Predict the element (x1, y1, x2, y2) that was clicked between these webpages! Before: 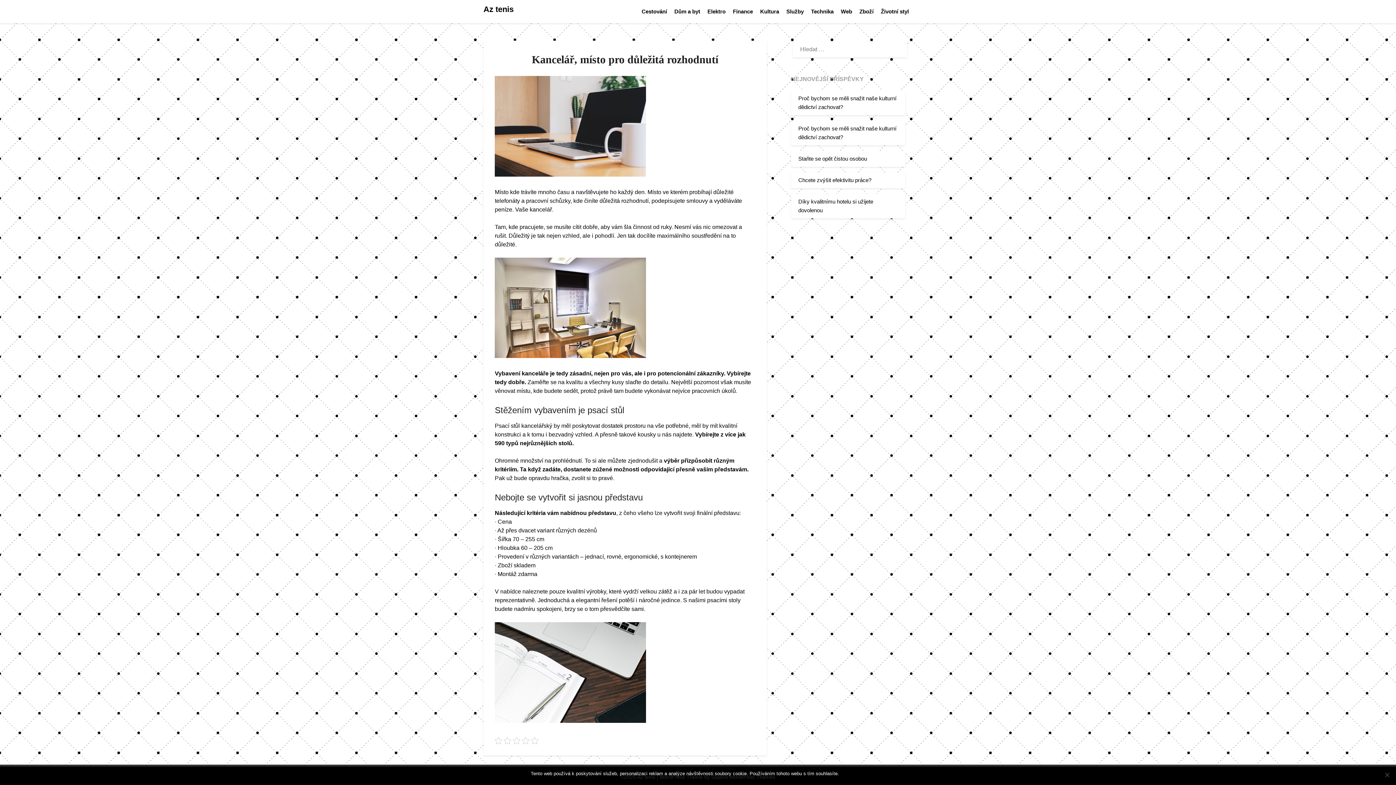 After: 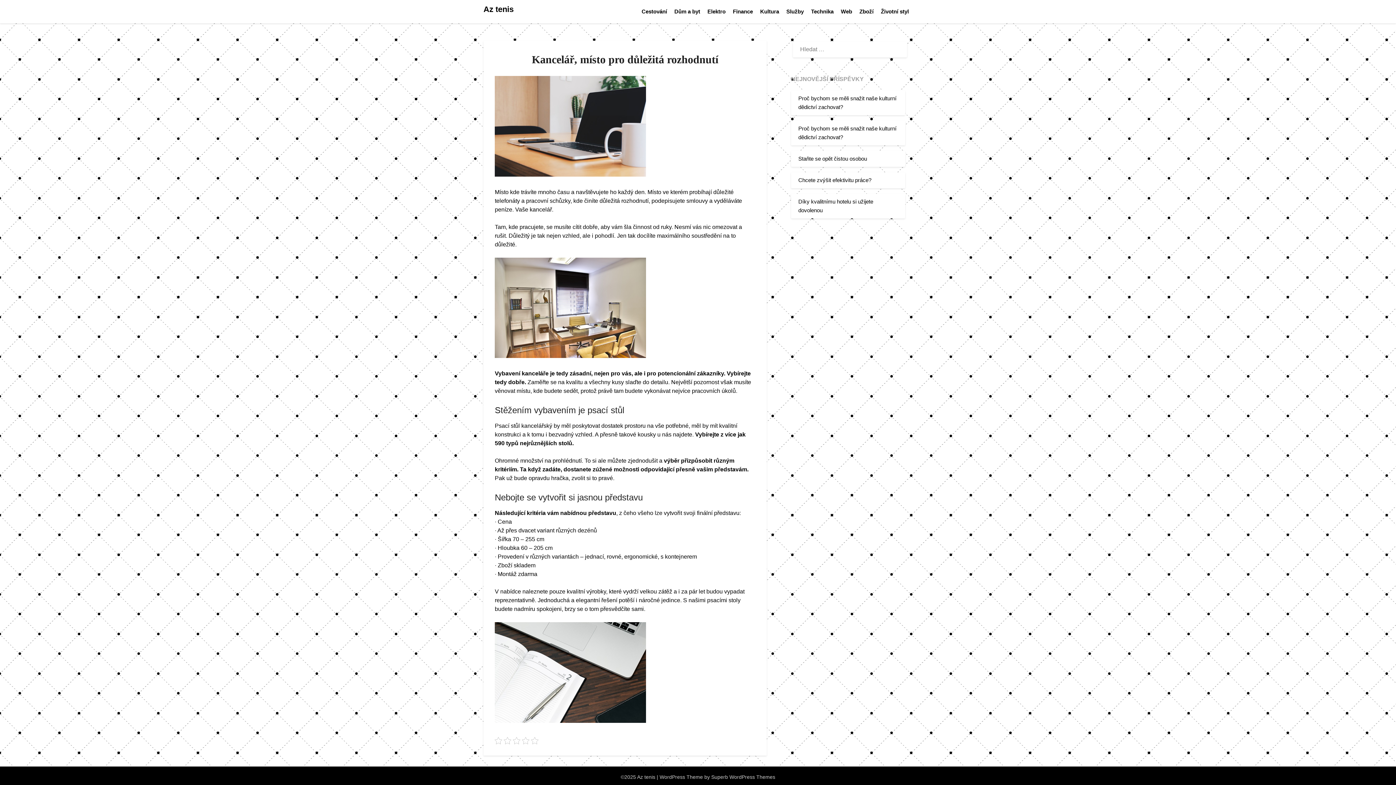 Action: label: Souhlasím bbox: (842, 770, 865, 777)